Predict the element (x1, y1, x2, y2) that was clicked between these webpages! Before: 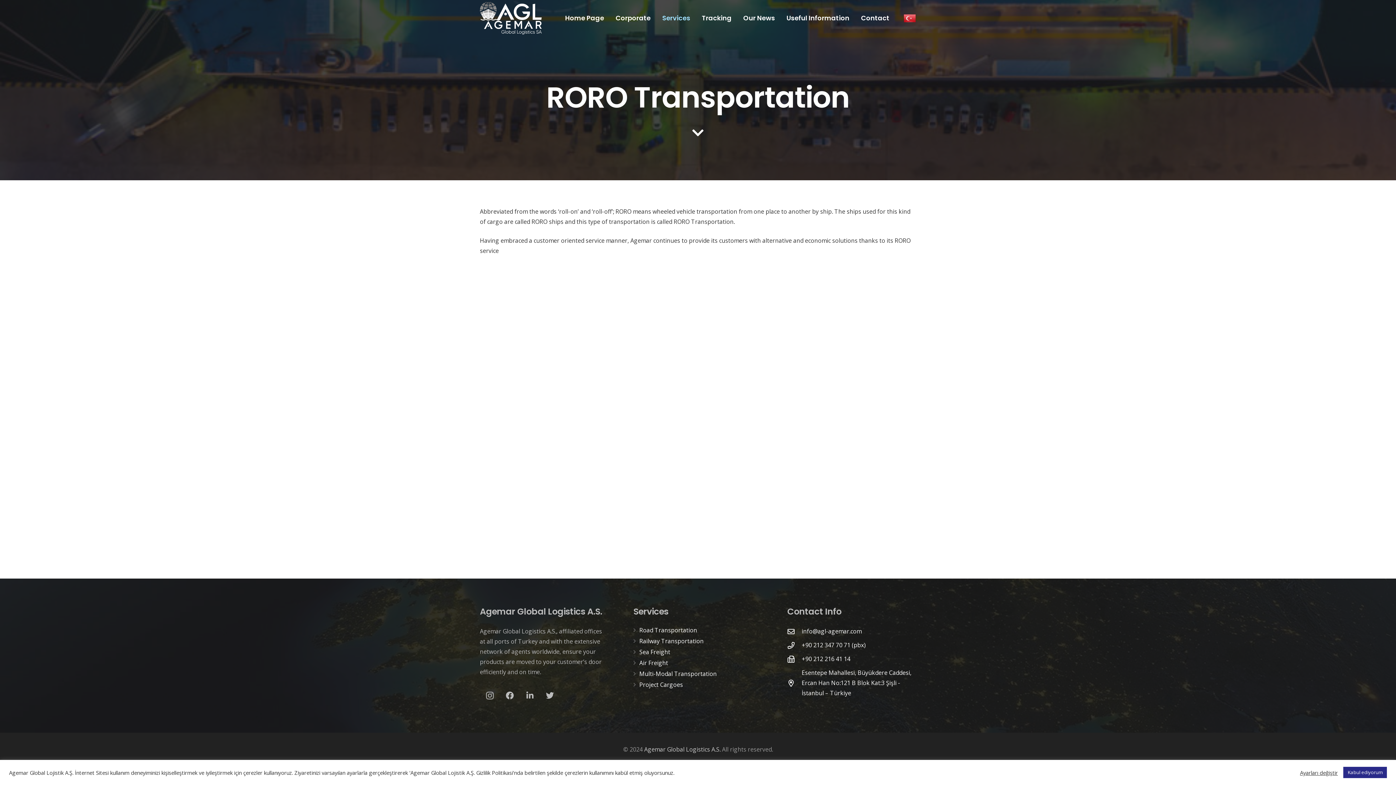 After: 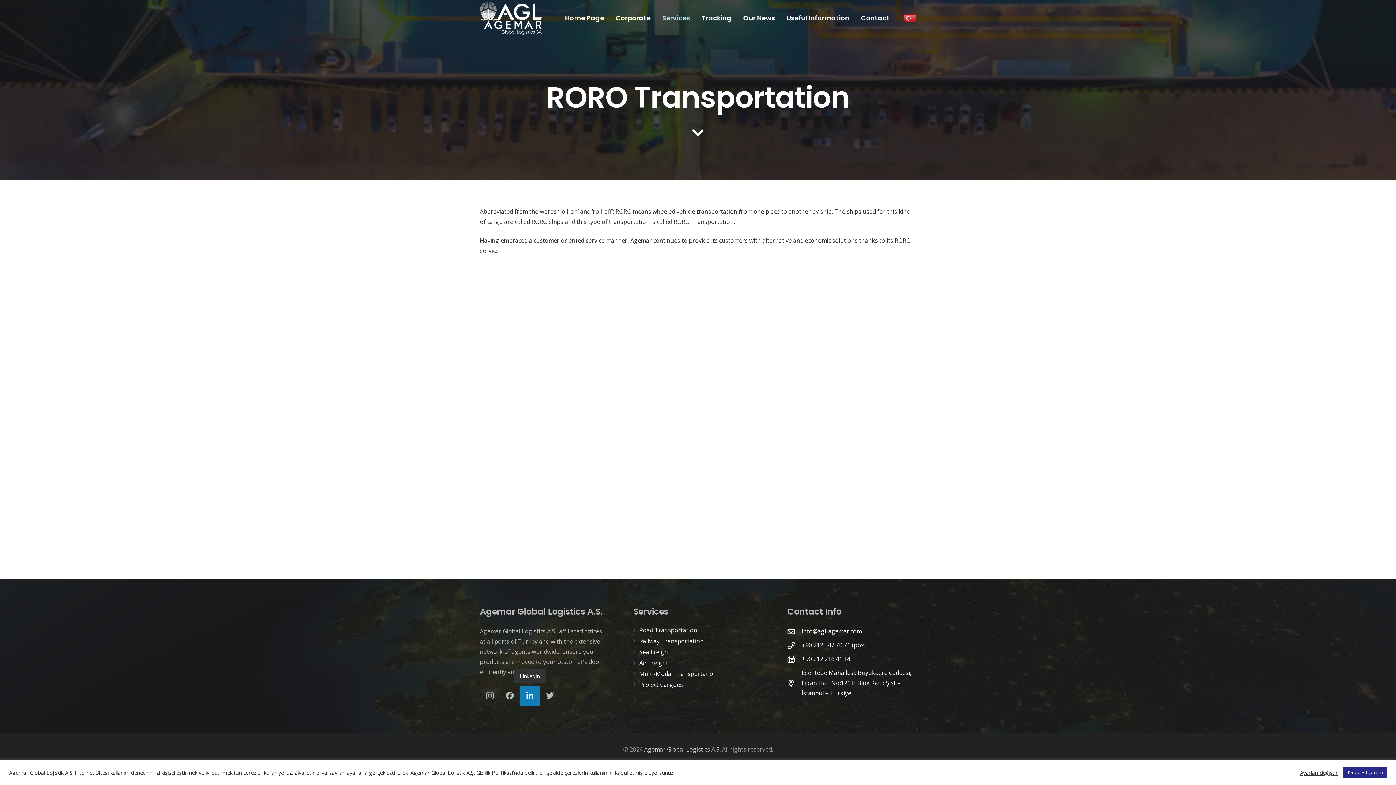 Action: label: LinkedIn bbox: (520, 686, 540, 706)